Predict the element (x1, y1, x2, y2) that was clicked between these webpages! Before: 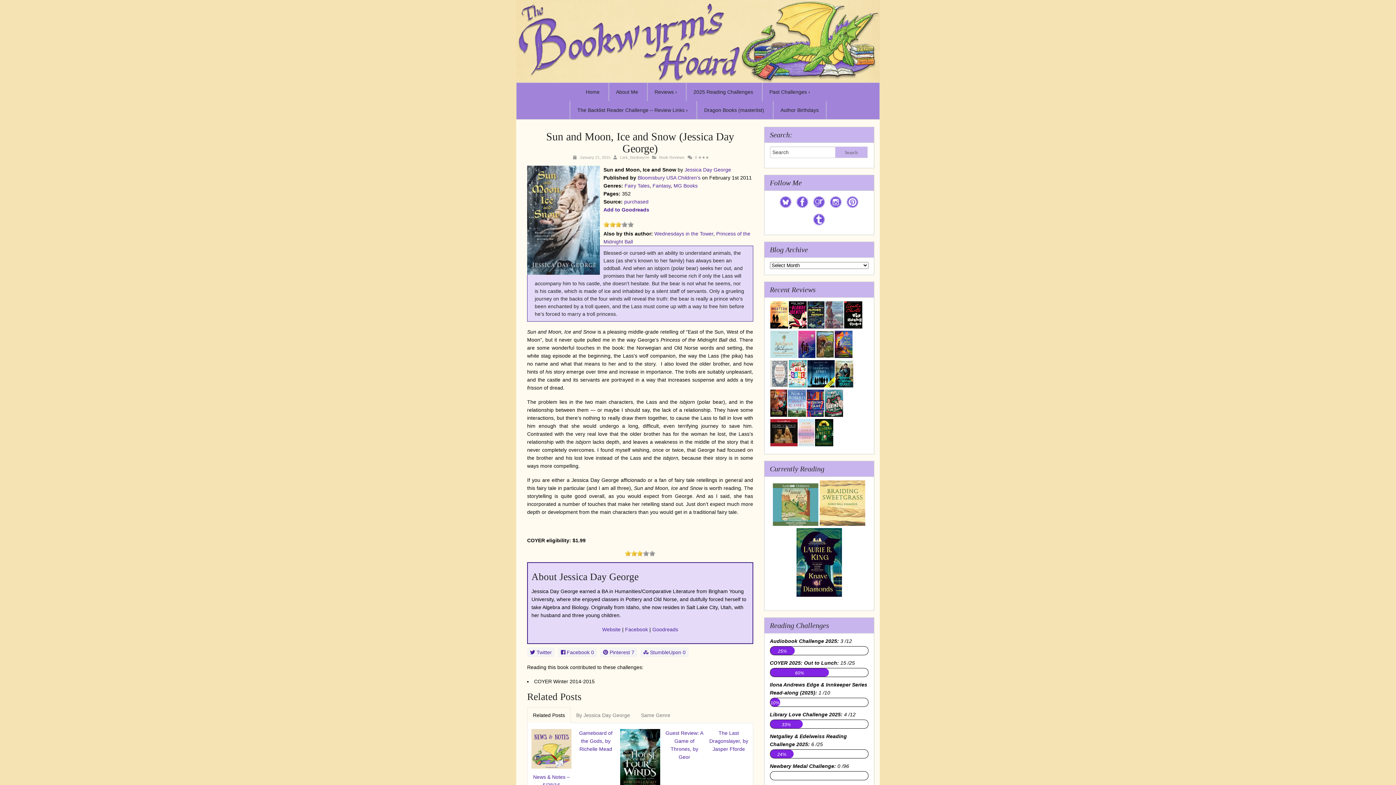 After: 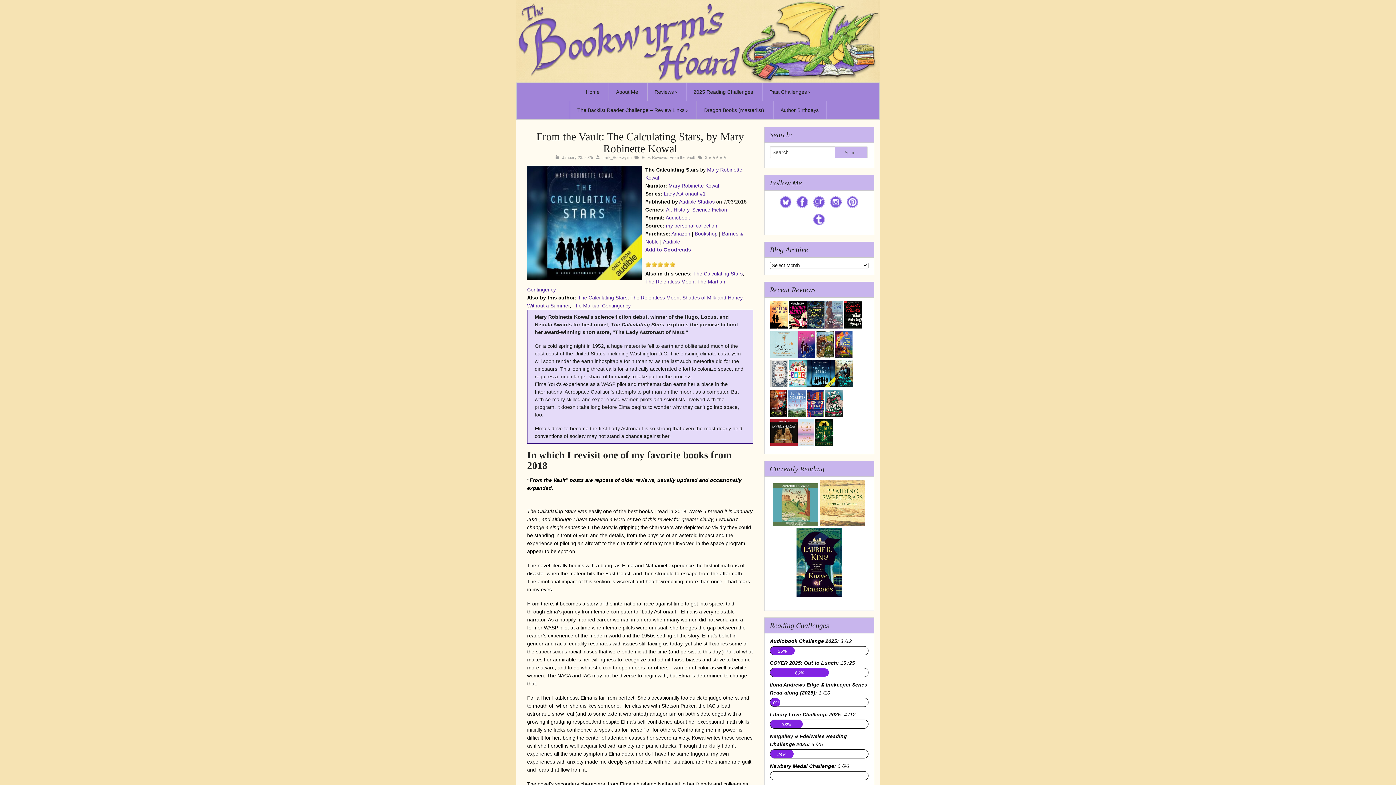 Action: bbox: (807, 382, 835, 388)